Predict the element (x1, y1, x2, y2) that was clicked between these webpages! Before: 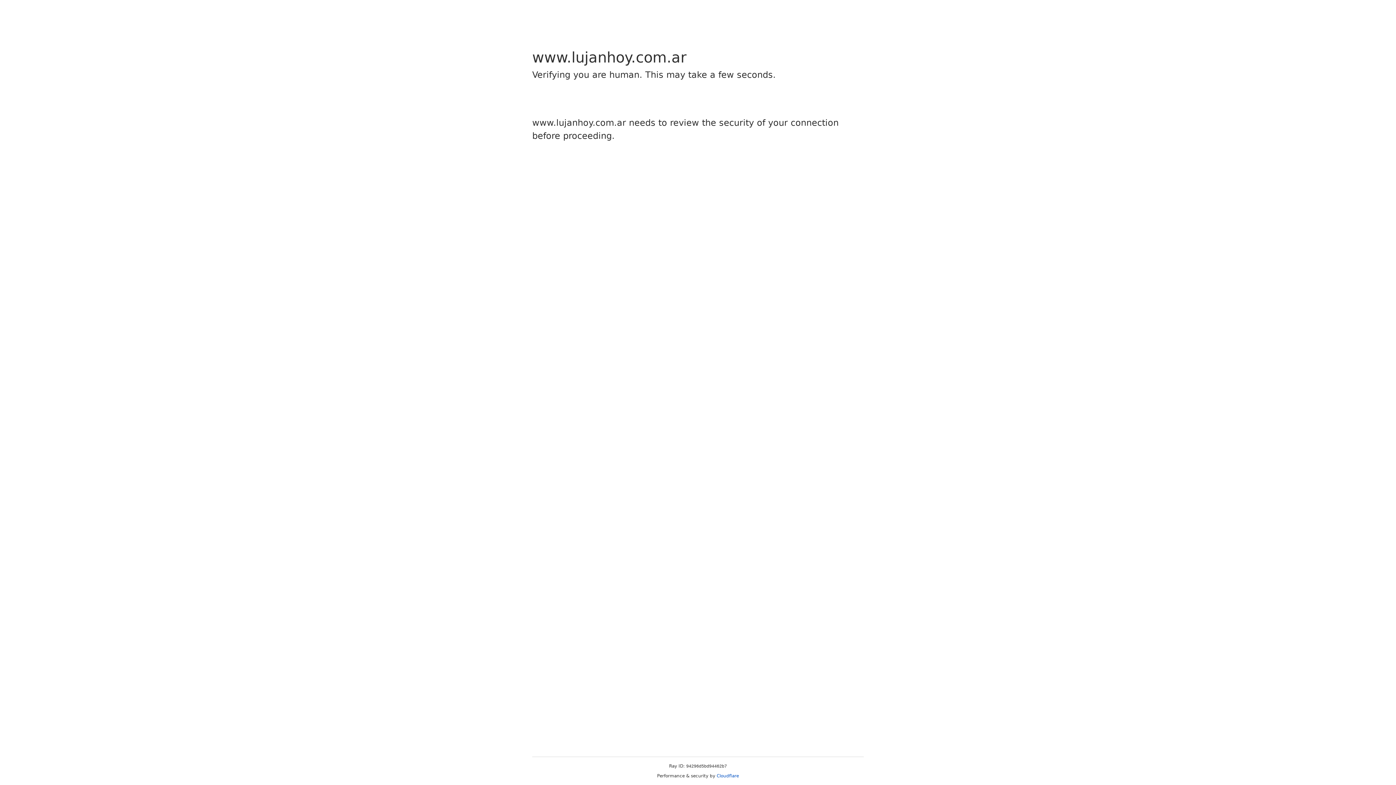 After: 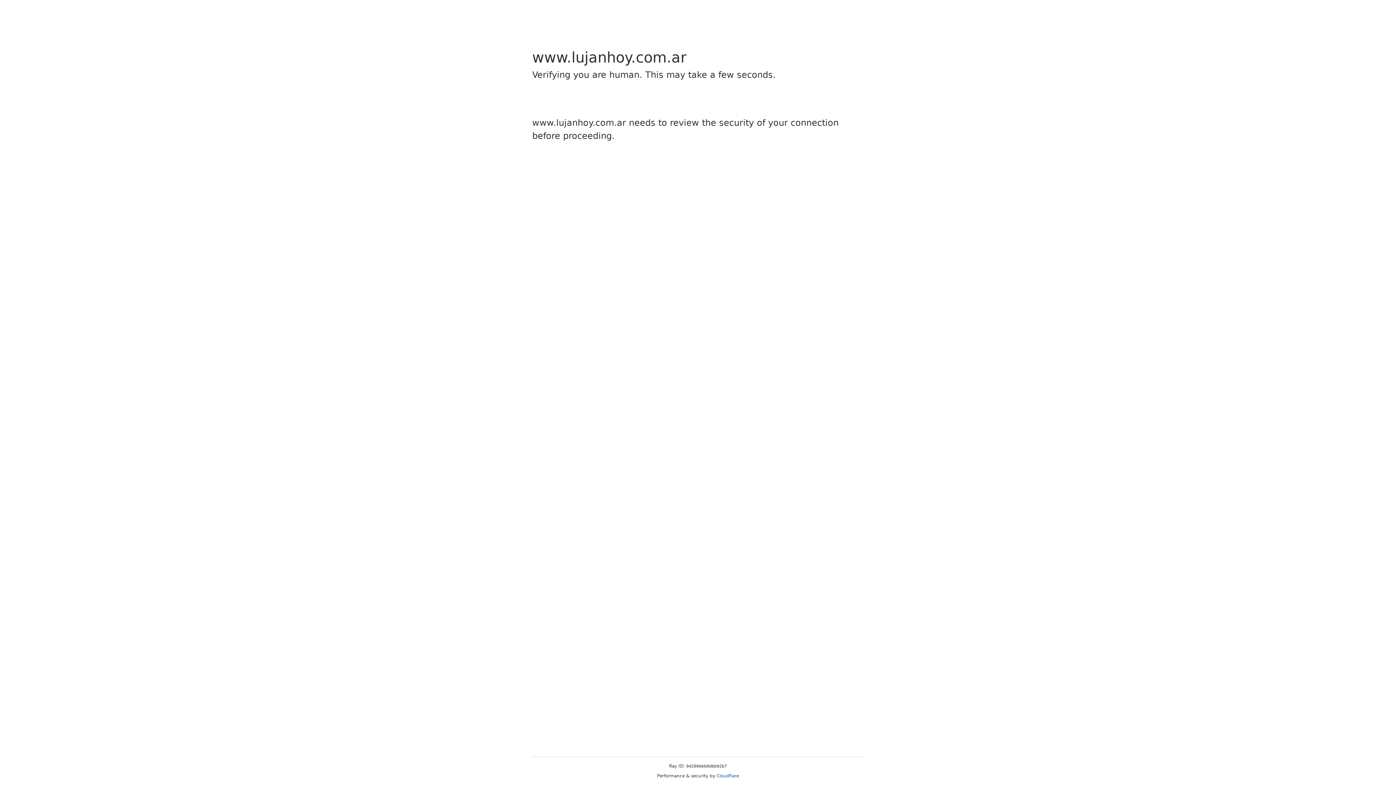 Action: label: Cloudflare bbox: (716, 773, 739, 778)